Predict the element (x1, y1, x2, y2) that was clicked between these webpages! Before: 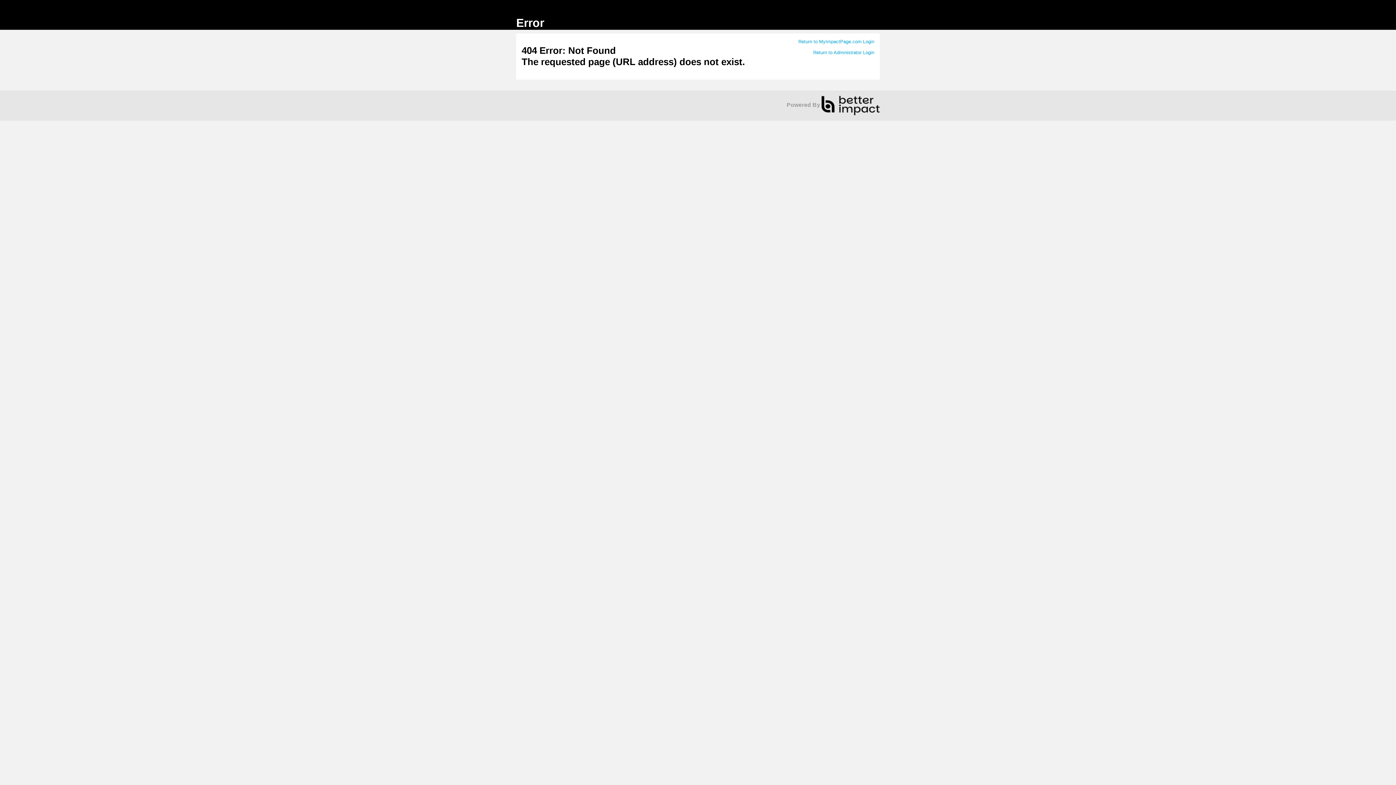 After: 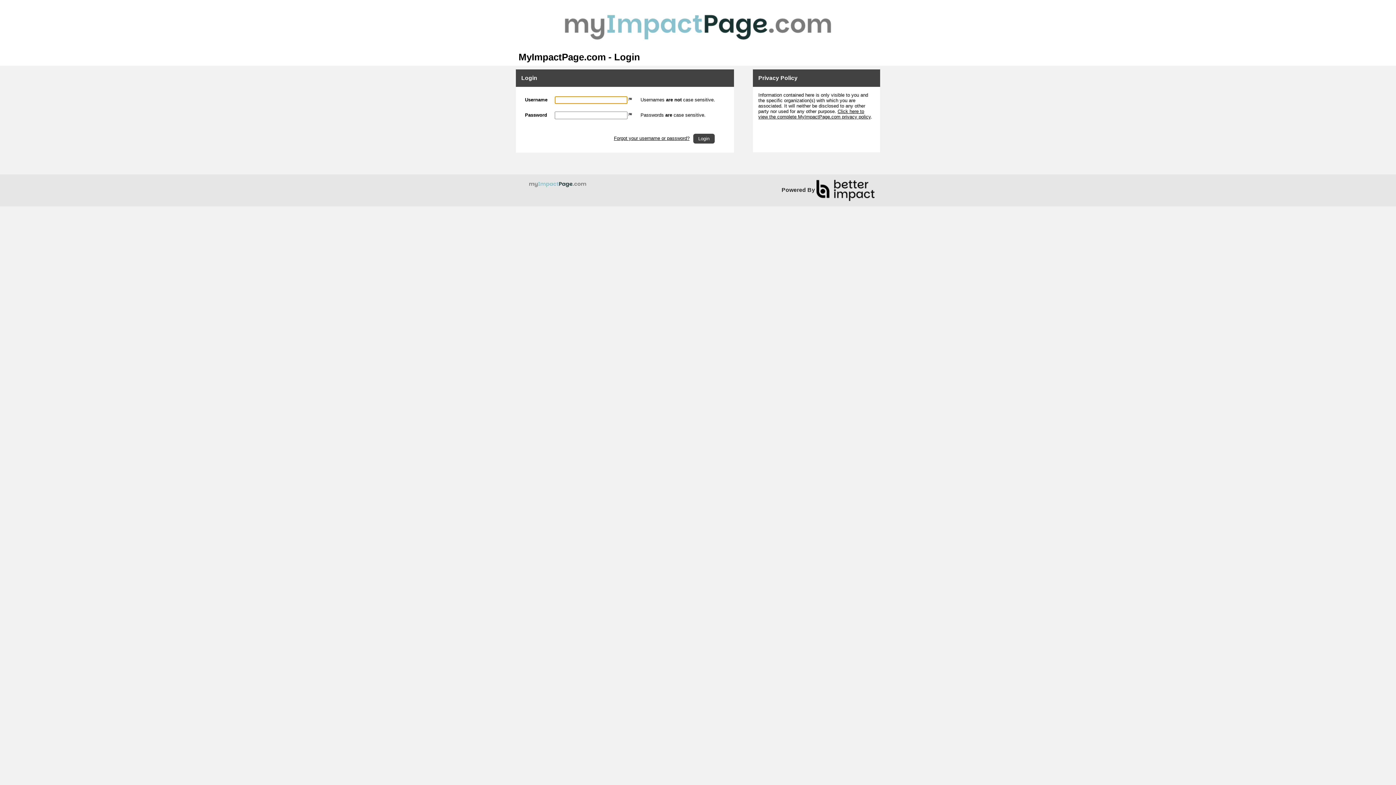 Action: label: Return to MyImpactPage.com Login bbox: (798, 38, 874, 44)